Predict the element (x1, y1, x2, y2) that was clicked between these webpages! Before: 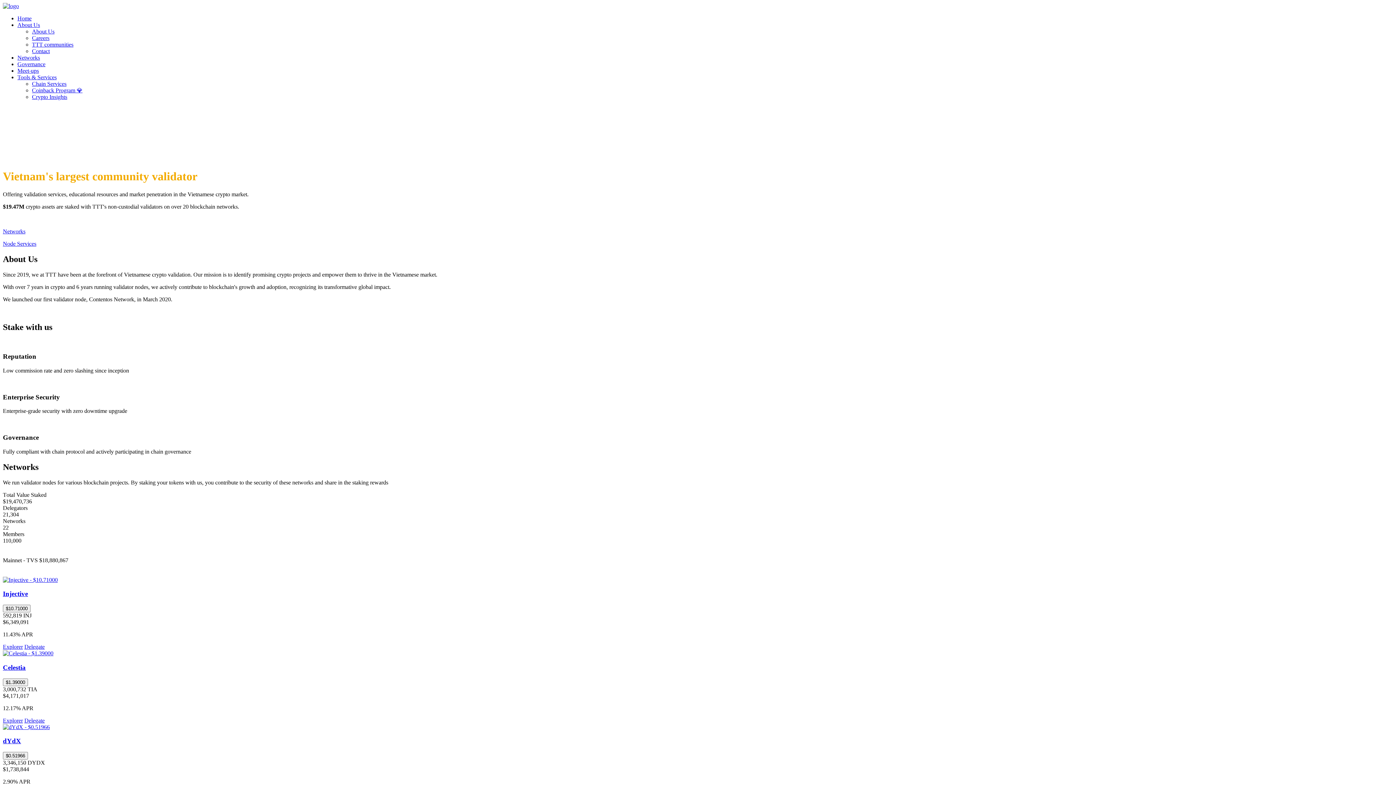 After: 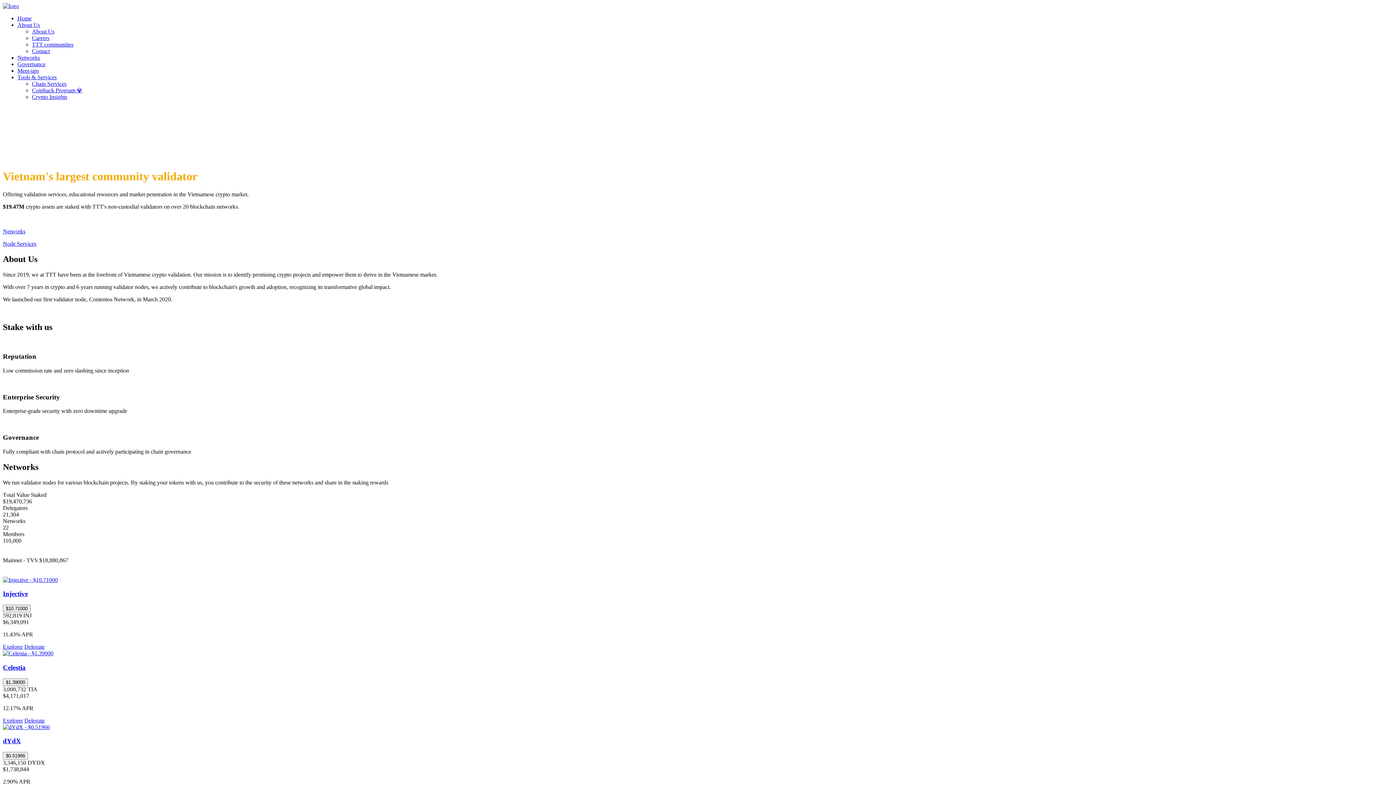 Action: bbox: (32, 80, 66, 86) label: Chain Services